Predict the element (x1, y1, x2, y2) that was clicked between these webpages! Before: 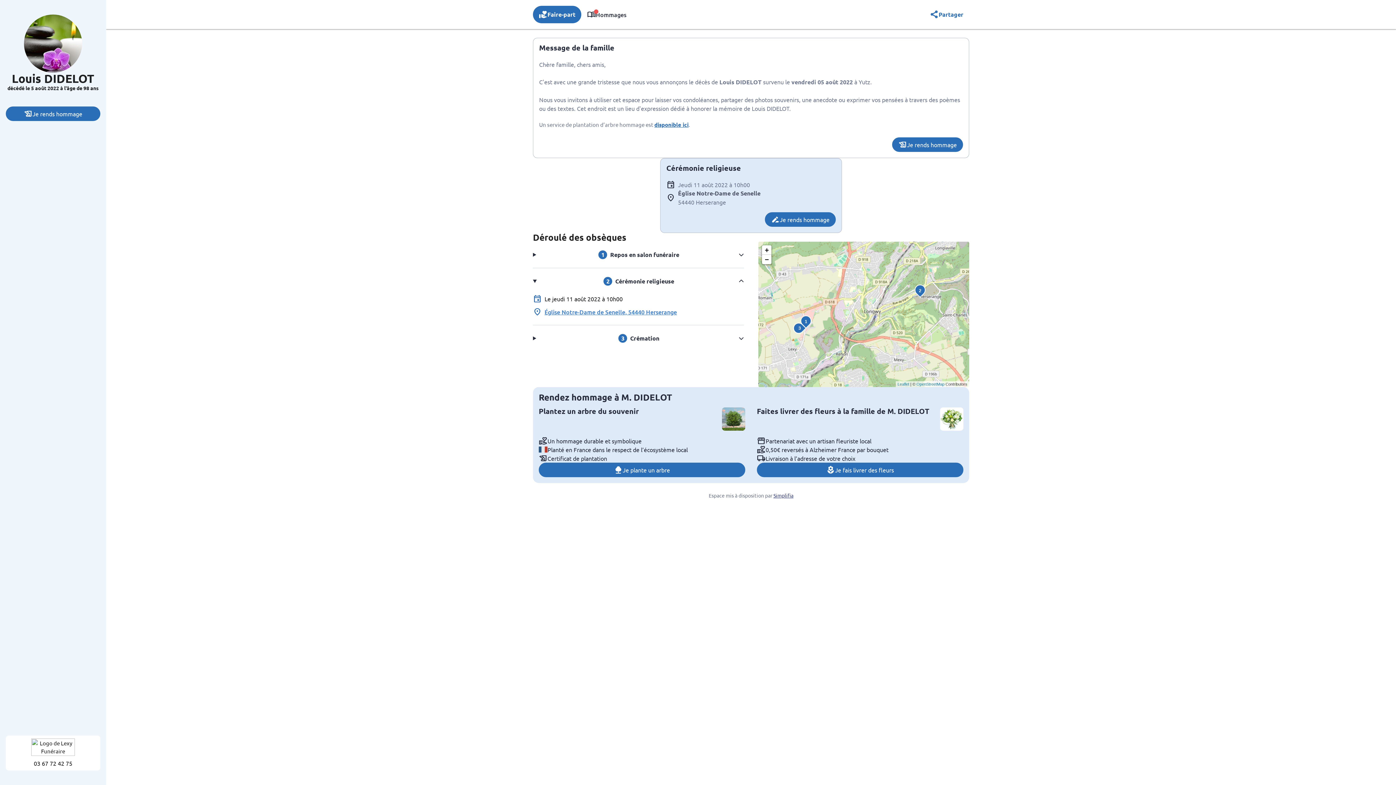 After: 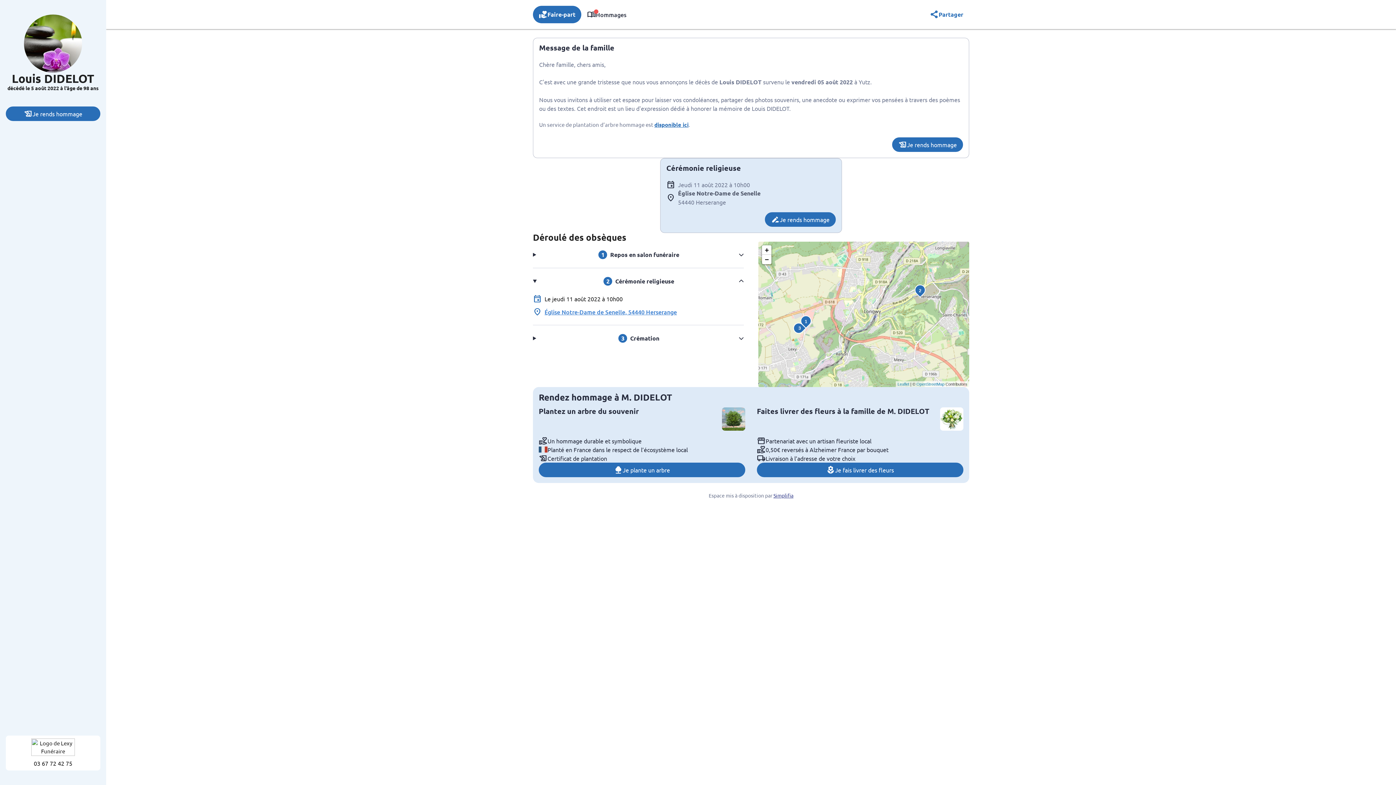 Action: bbox: (533, 5, 581, 23) label: volunteer_activism
Faire-part